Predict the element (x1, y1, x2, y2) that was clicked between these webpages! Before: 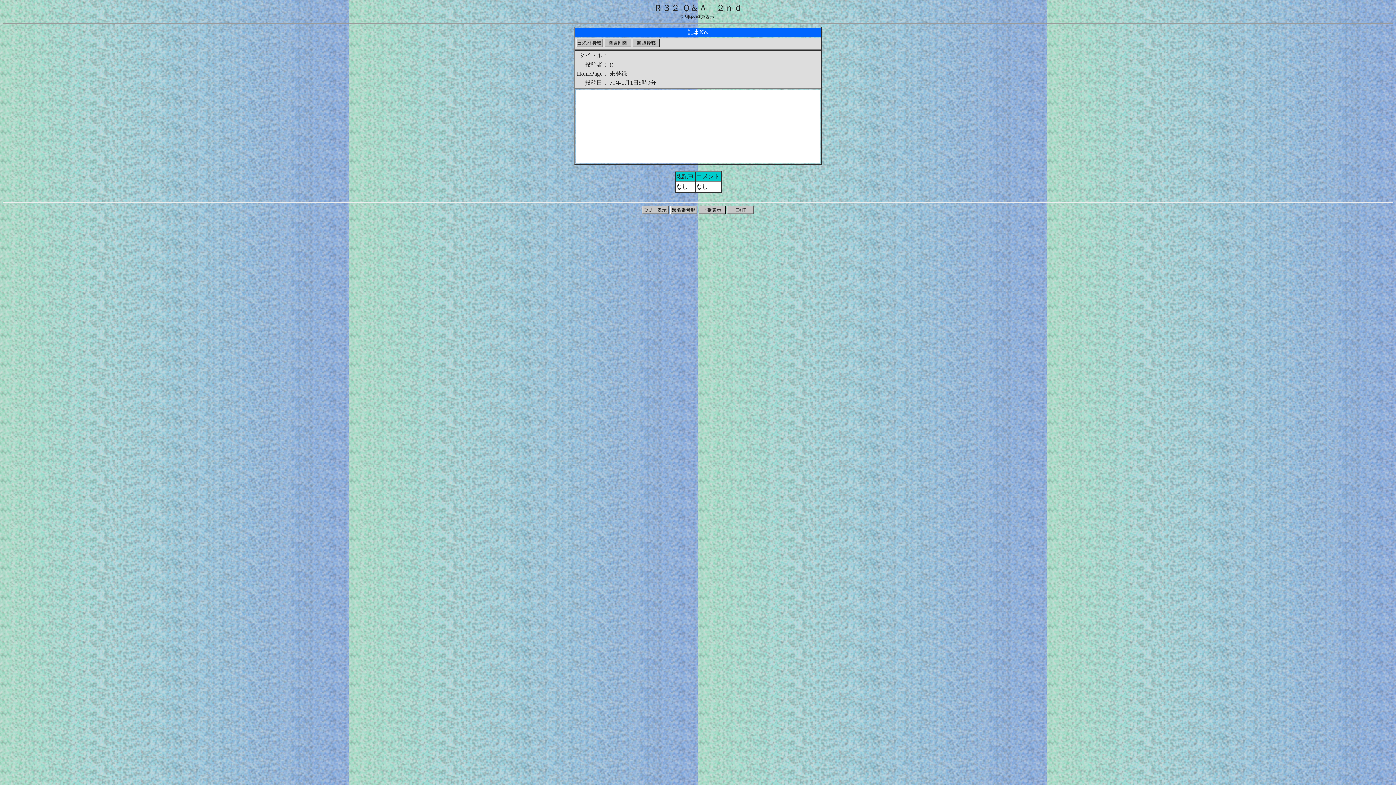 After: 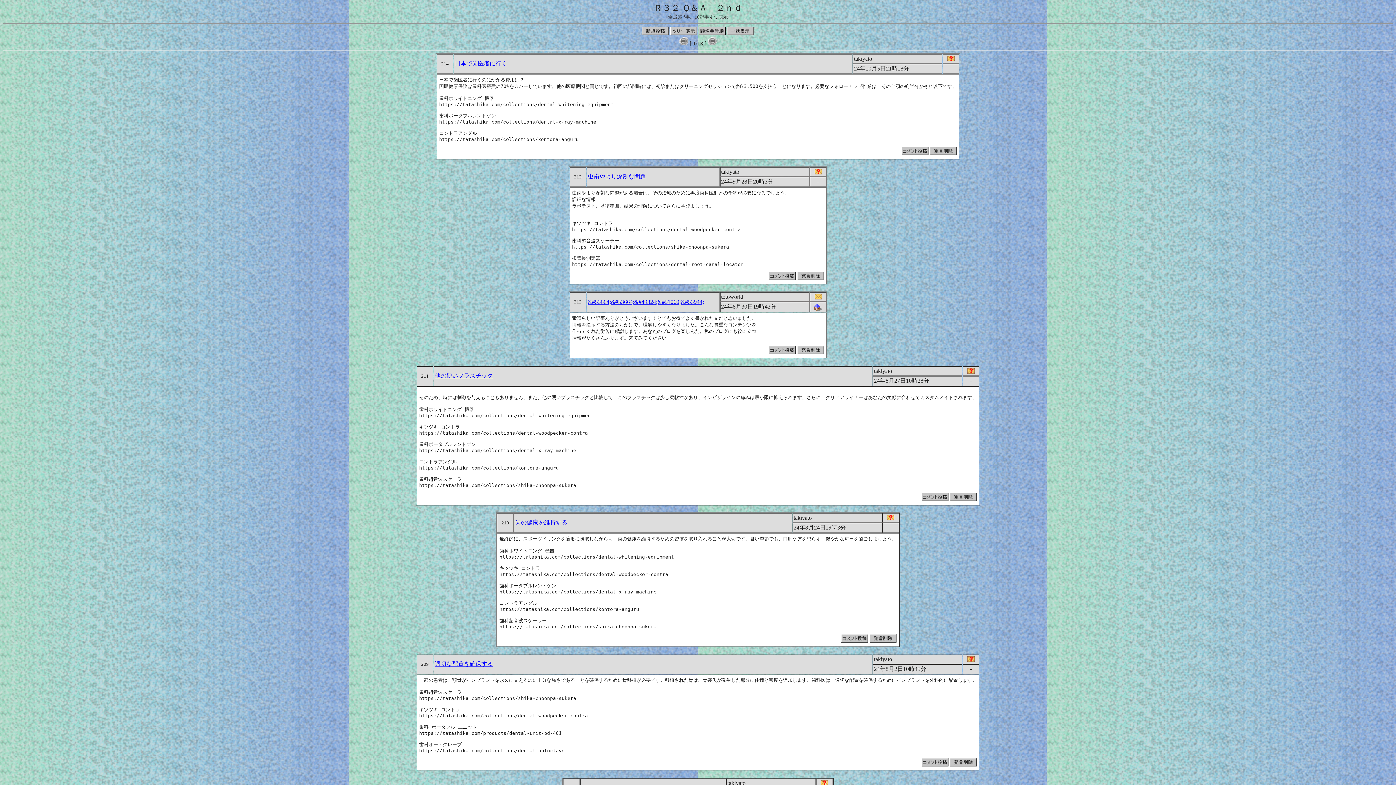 Action: bbox: (698, 209, 725, 215)